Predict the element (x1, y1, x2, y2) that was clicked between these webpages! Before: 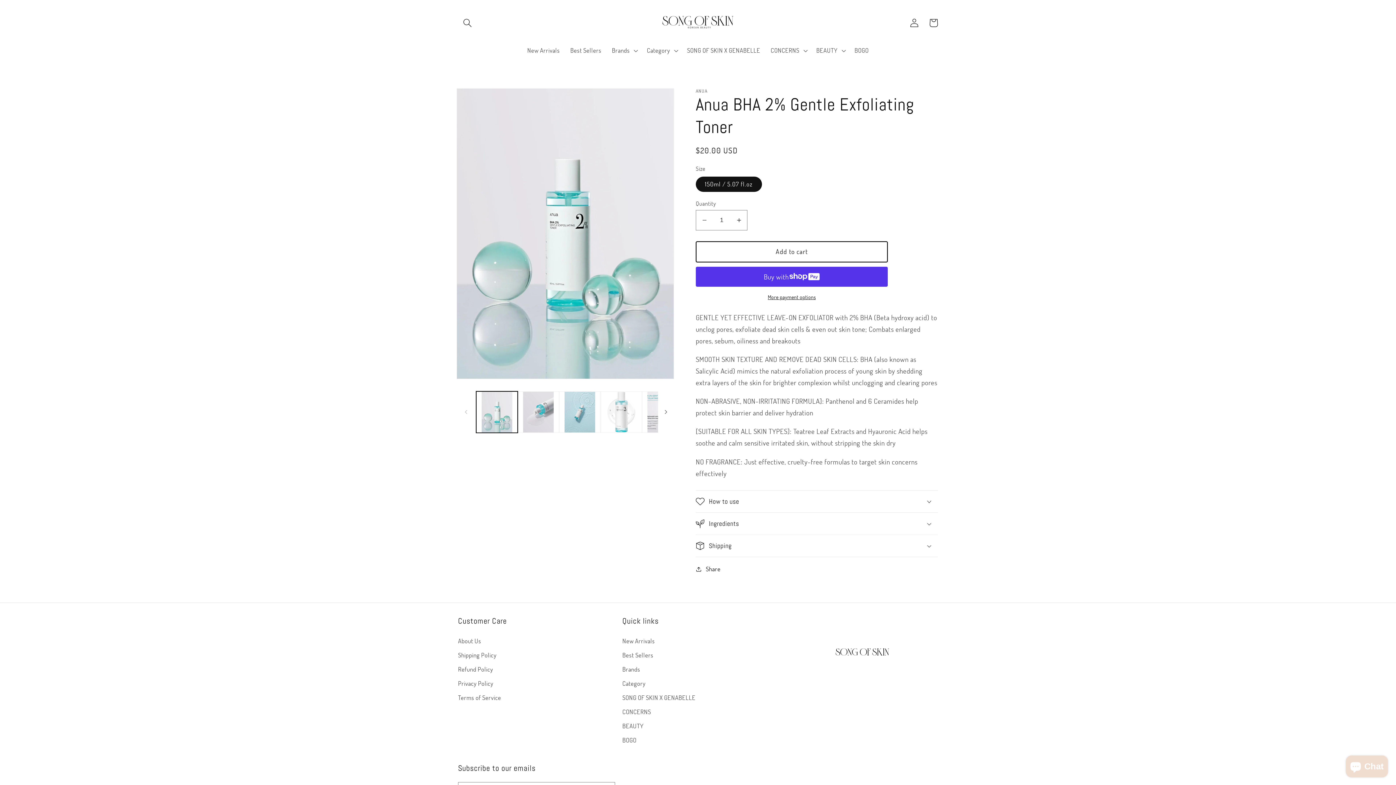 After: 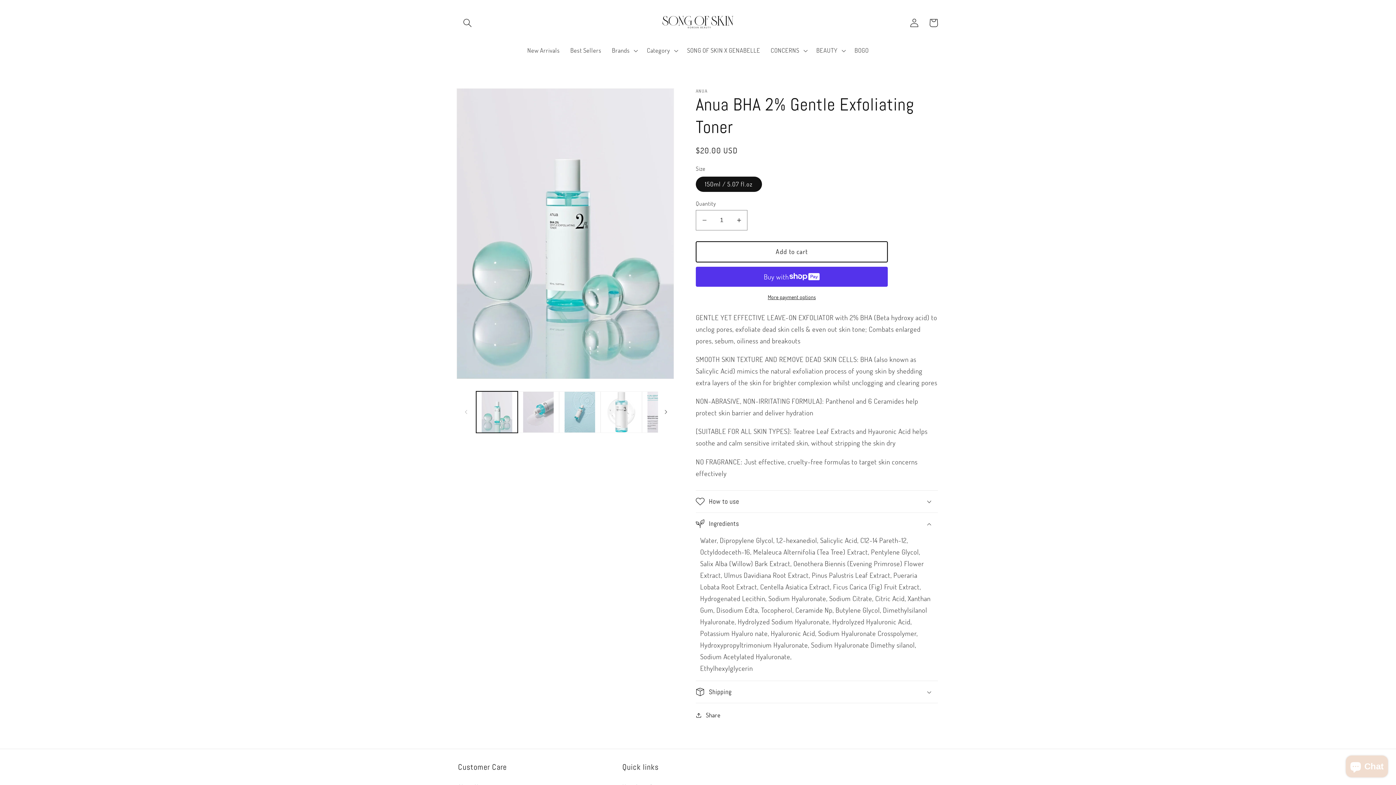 Action: label: Ingredients bbox: (696, 513, 938, 534)